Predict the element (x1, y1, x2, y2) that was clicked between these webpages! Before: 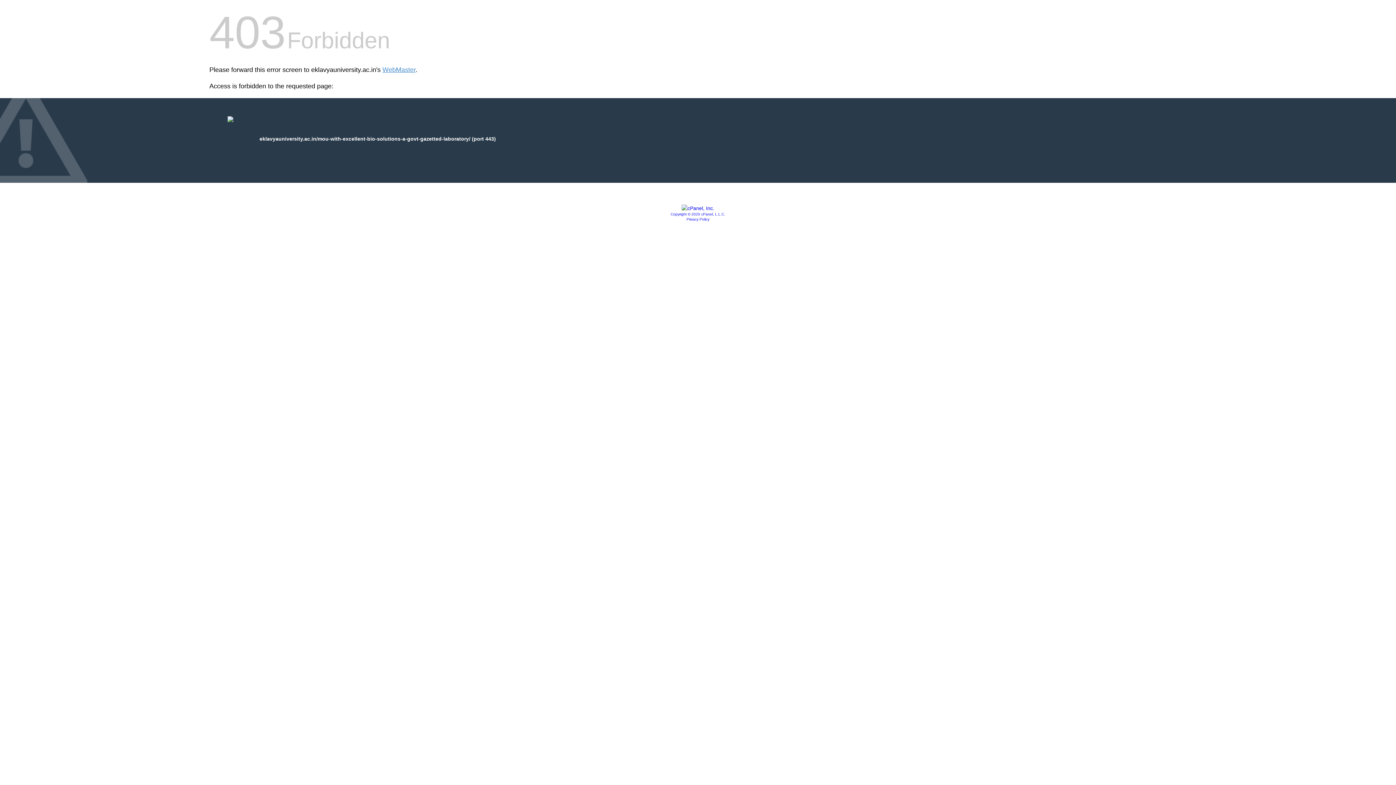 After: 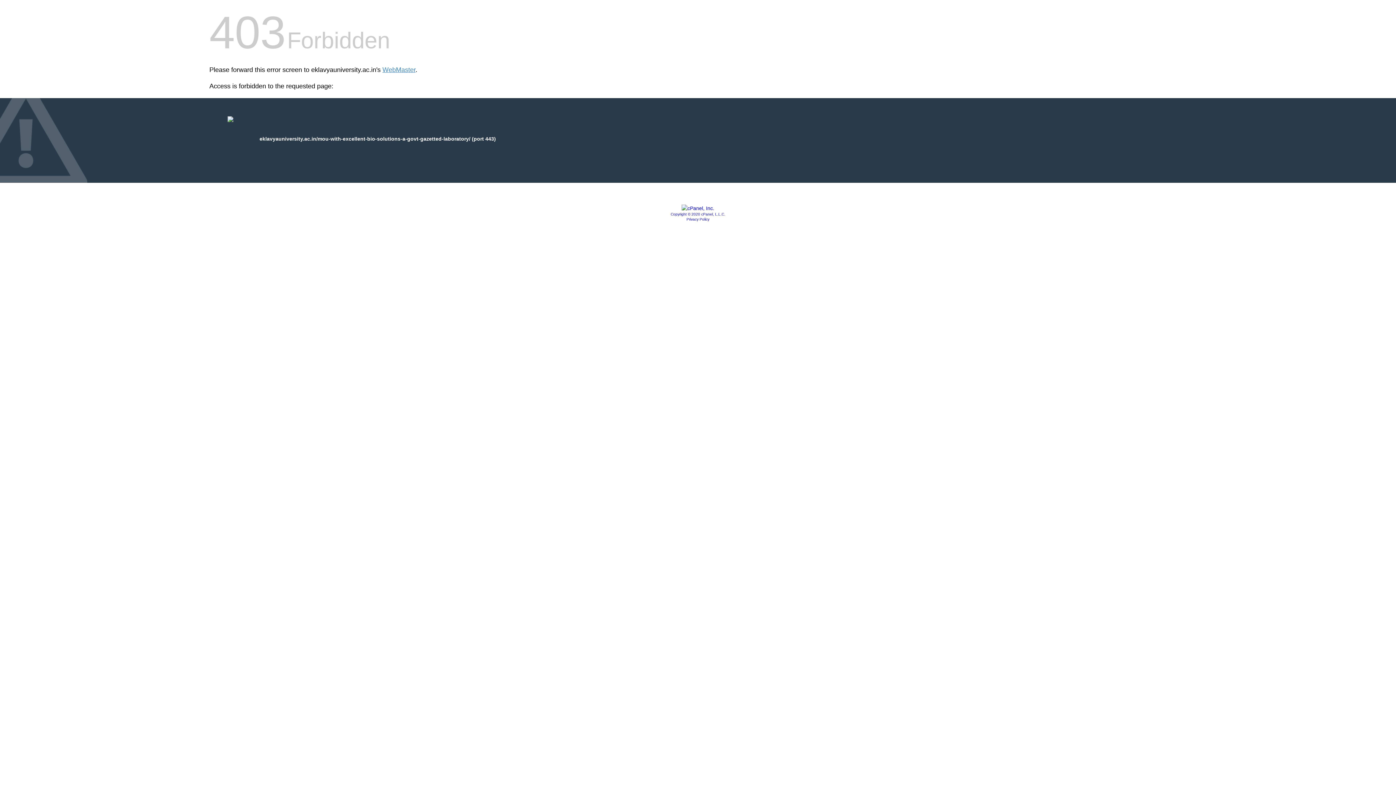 Action: bbox: (681, 205, 714, 211)